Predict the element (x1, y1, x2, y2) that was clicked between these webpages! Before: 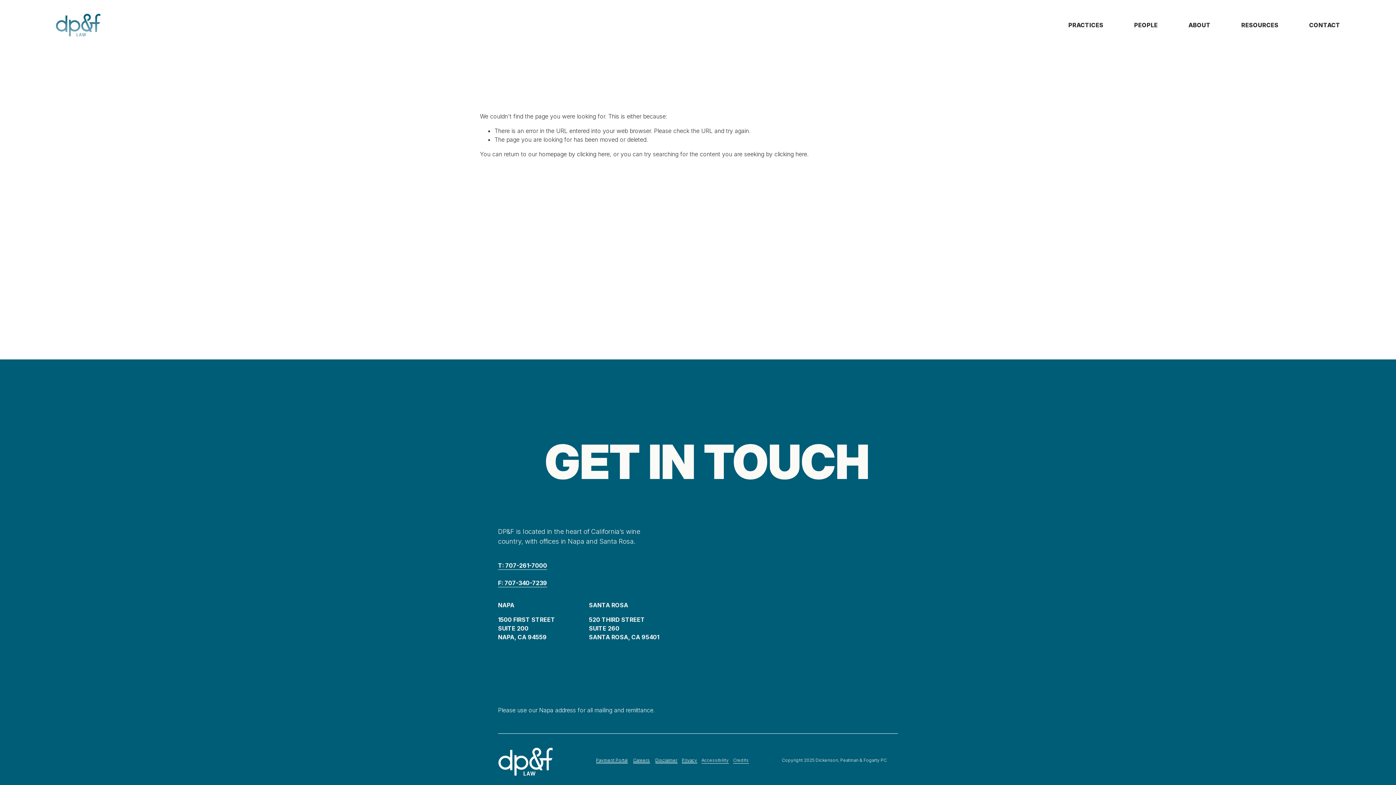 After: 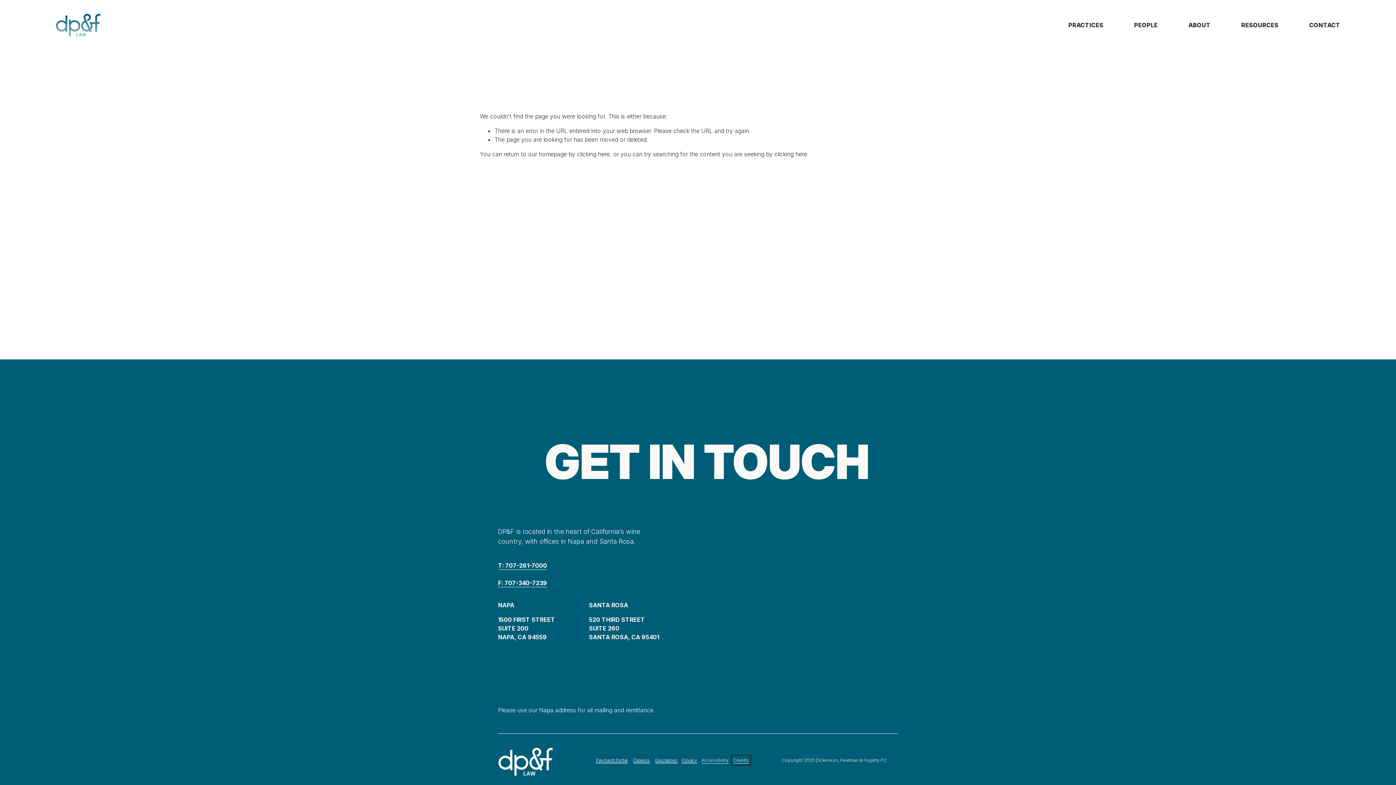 Action: bbox: (733, 757, 748, 763) label: Credits